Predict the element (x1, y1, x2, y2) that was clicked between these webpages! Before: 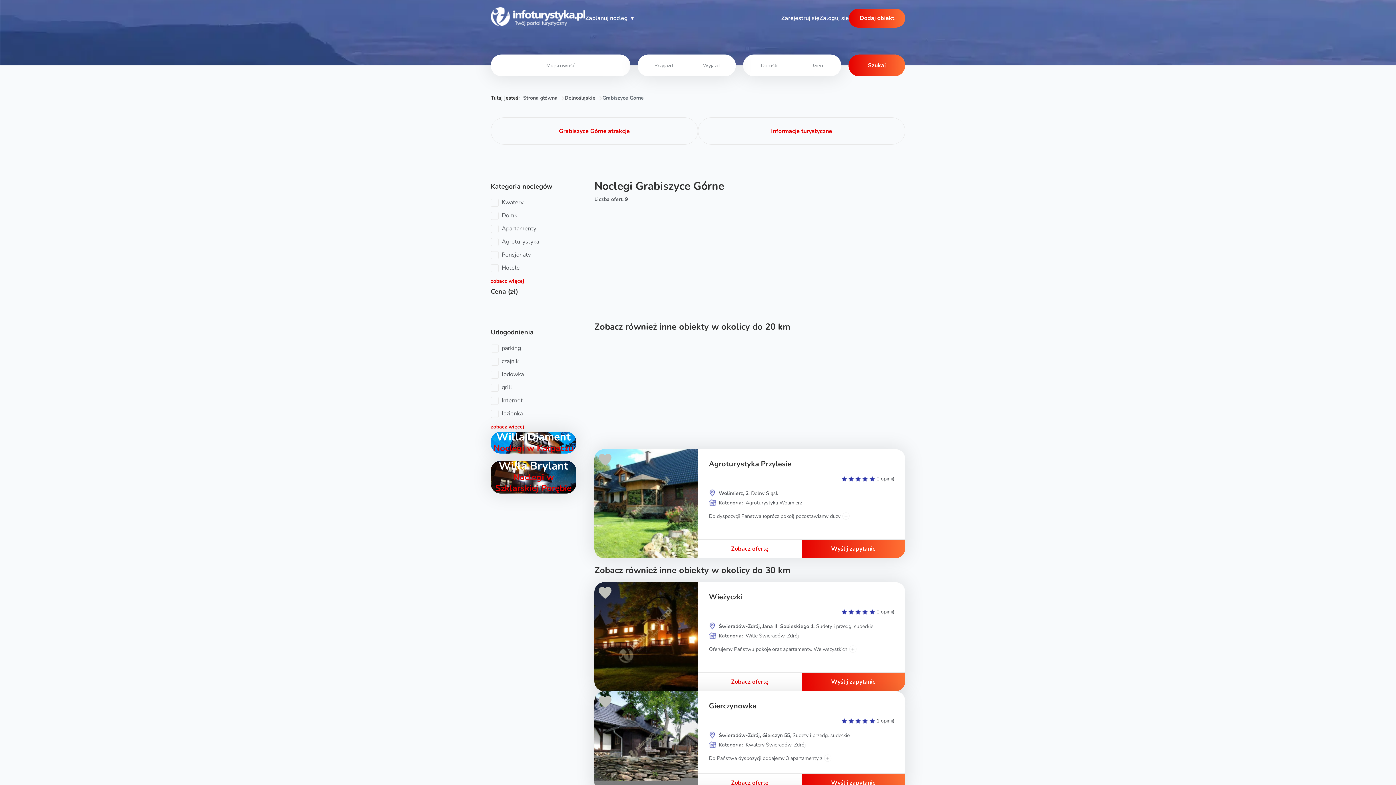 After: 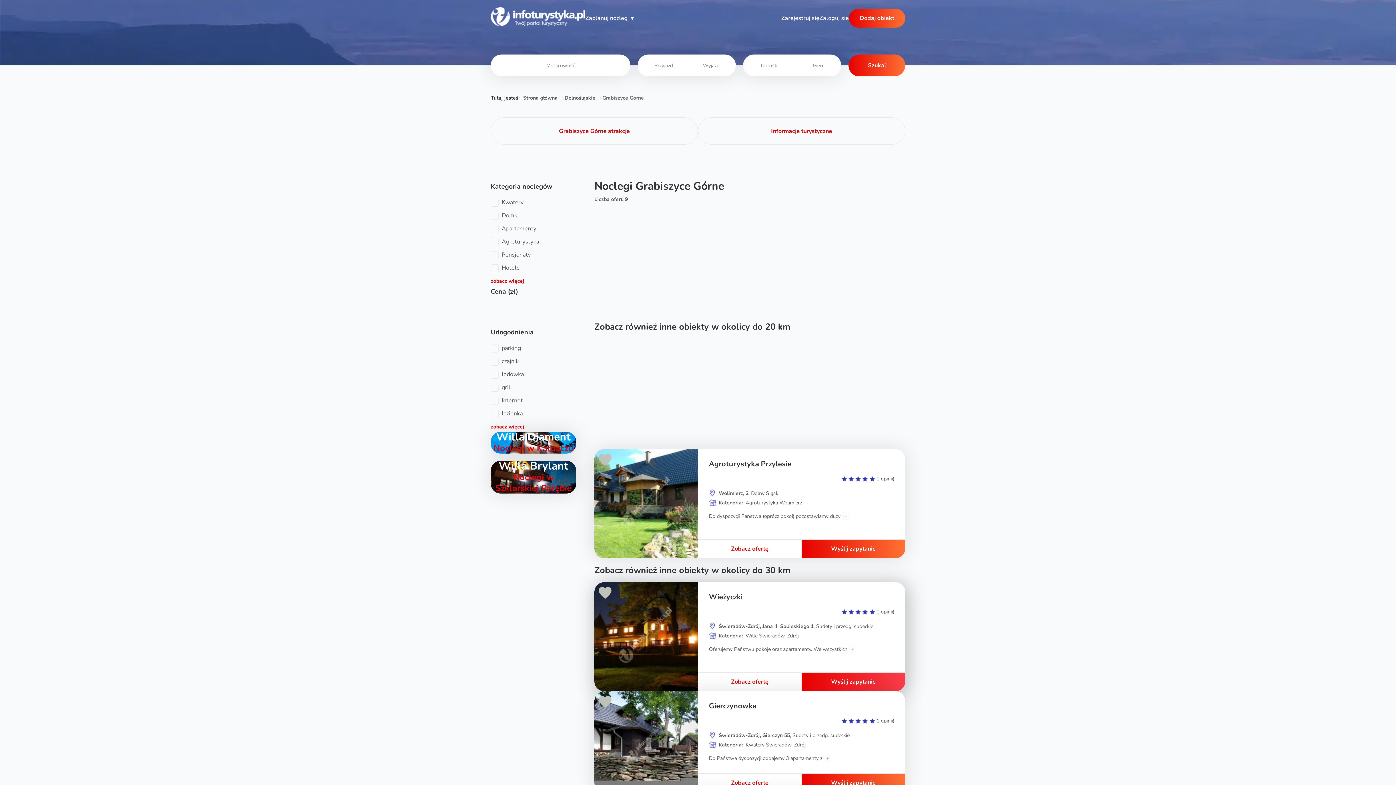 Action: label: Wyślij zapytanie bbox: (801, 672, 905, 691)